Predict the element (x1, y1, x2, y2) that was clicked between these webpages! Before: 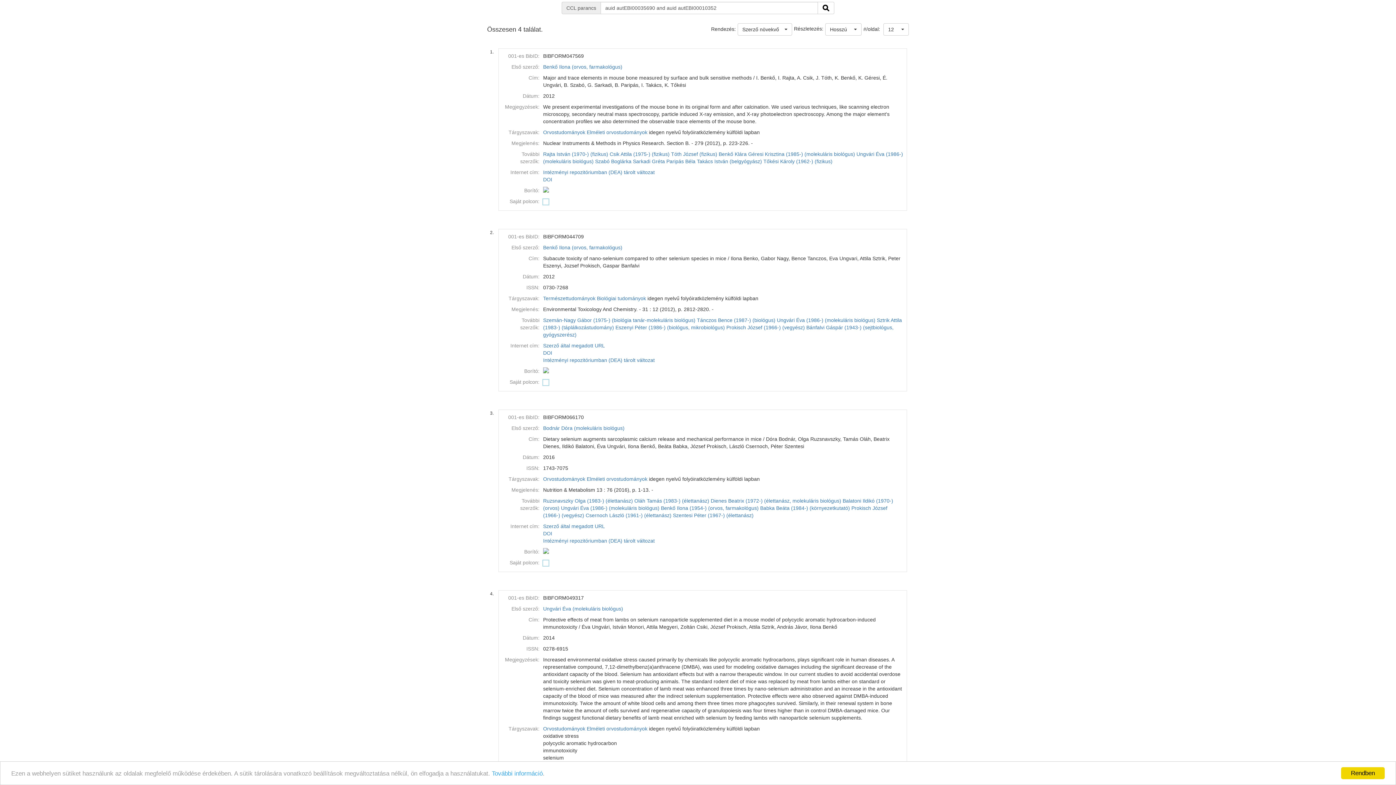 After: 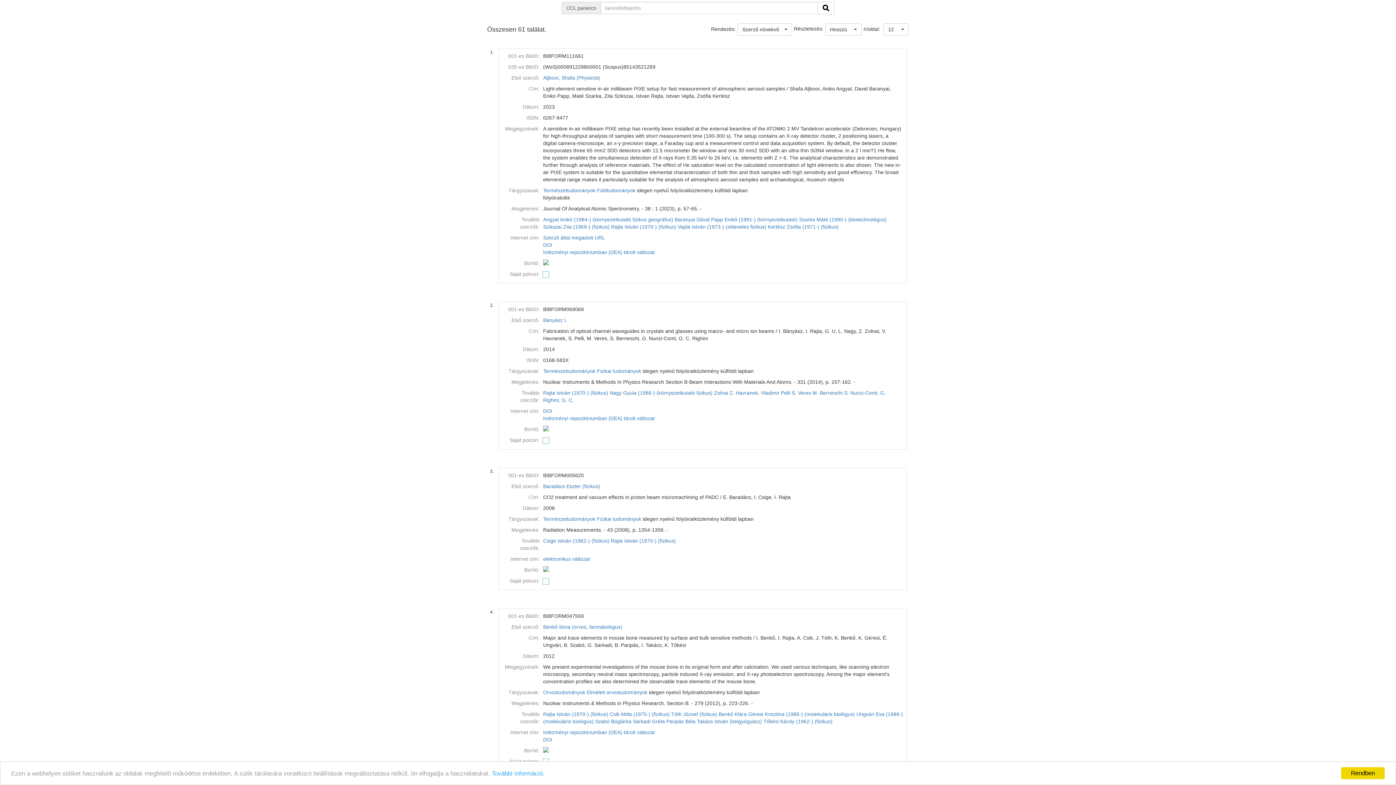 Action: bbox: (543, 151, 608, 157) label: Rajta István (1970-) (fizikus)